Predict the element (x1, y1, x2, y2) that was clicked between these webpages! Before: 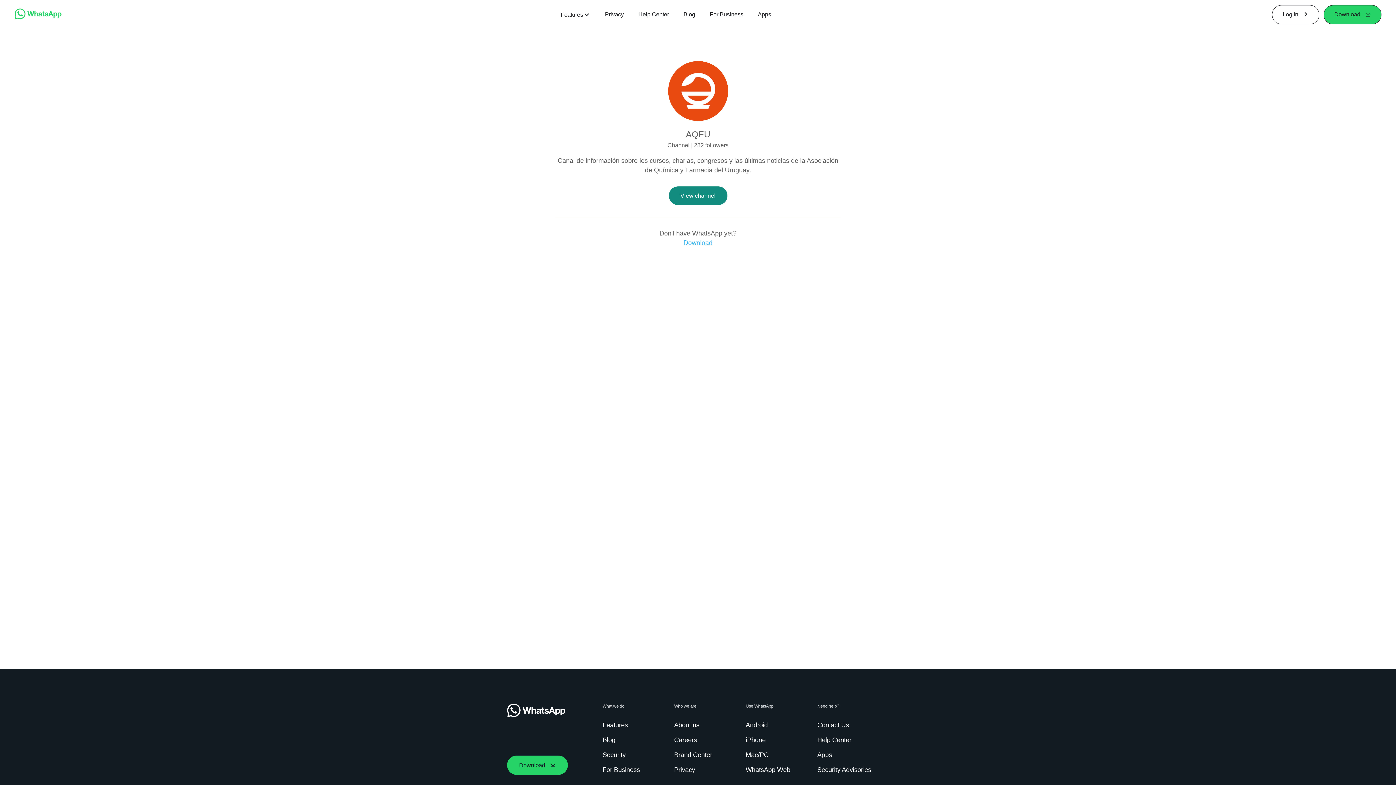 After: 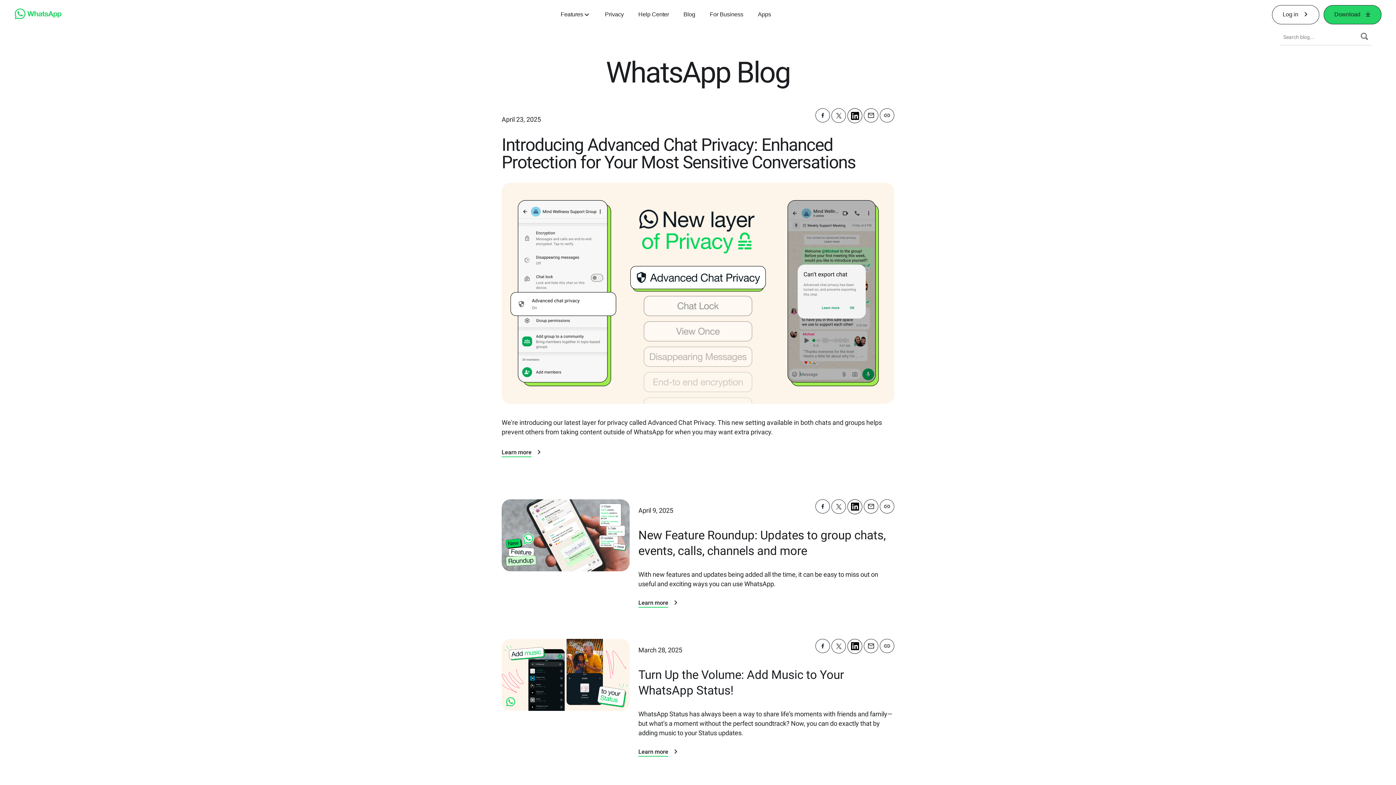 Action: bbox: (602, 736, 618, 745) label: Blog